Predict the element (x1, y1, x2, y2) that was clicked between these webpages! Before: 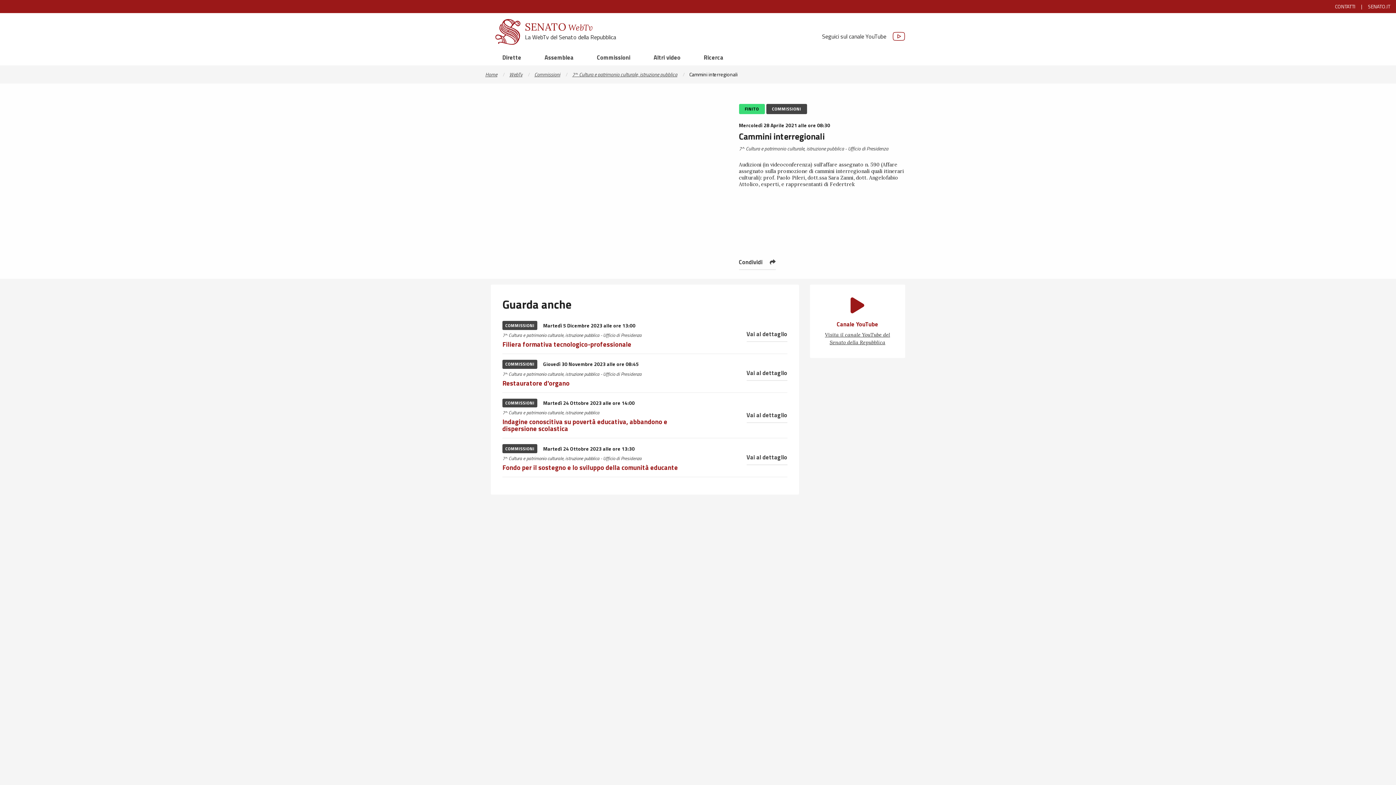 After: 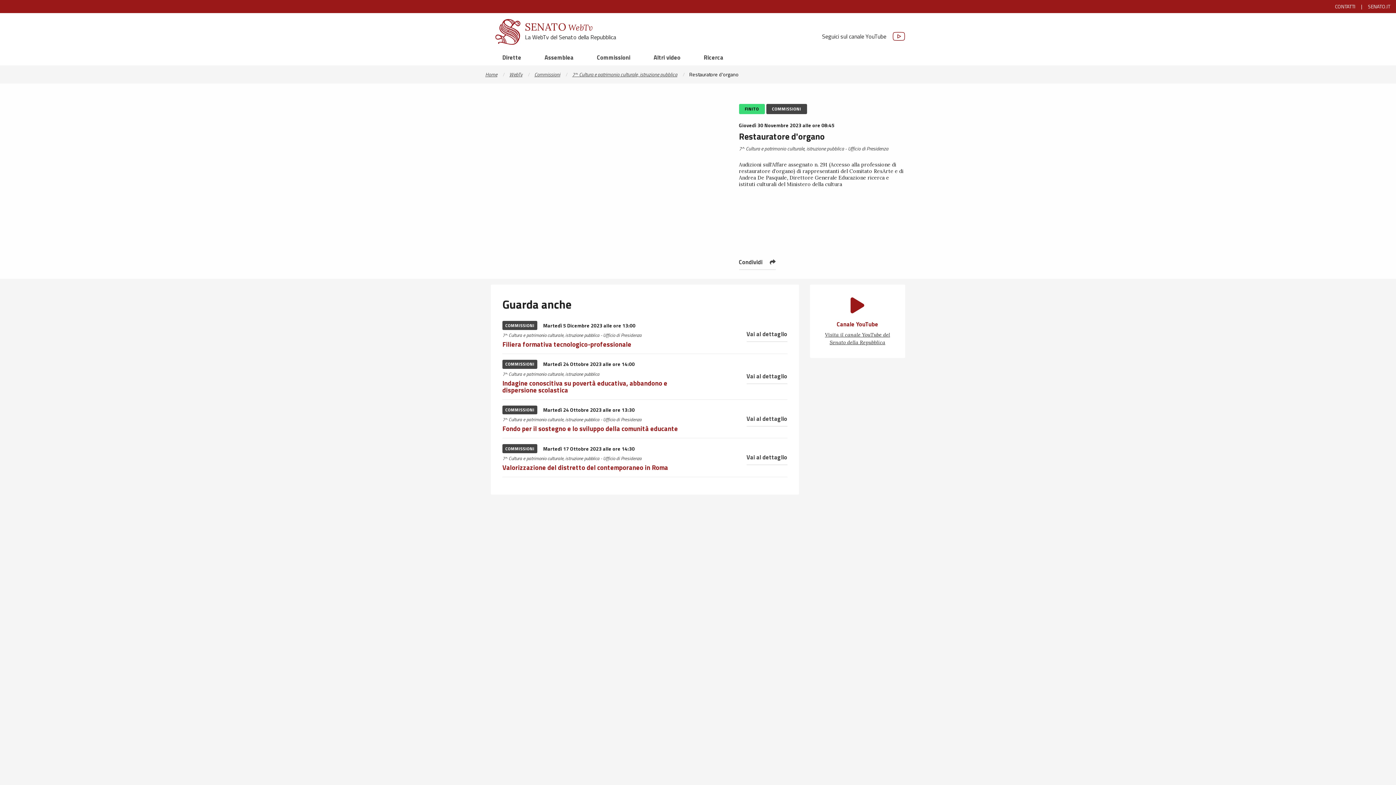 Action: label: Restauratore d'organo bbox: (502, 378, 569, 388)